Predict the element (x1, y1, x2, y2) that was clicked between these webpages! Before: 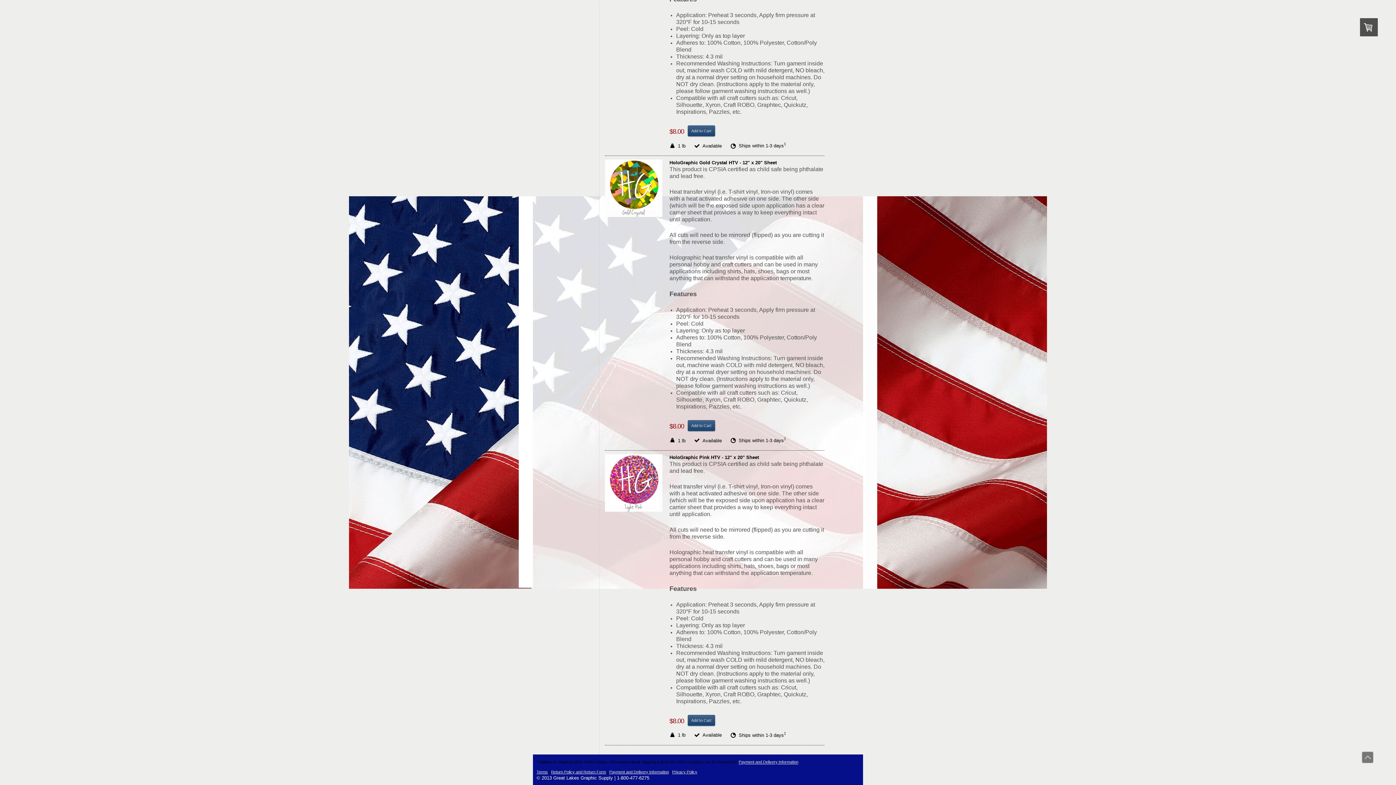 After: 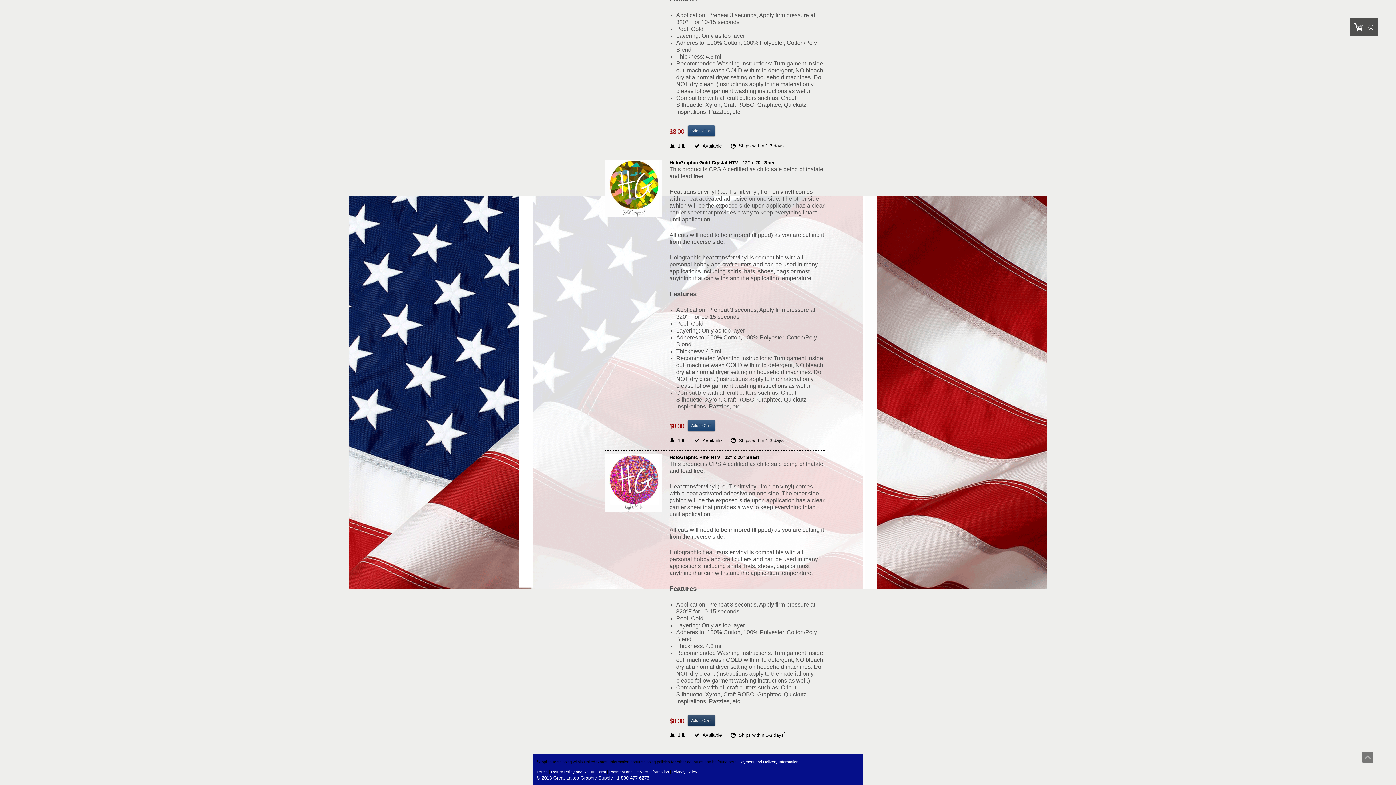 Action: label: Add to Cart bbox: (687, 715, 715, 726)